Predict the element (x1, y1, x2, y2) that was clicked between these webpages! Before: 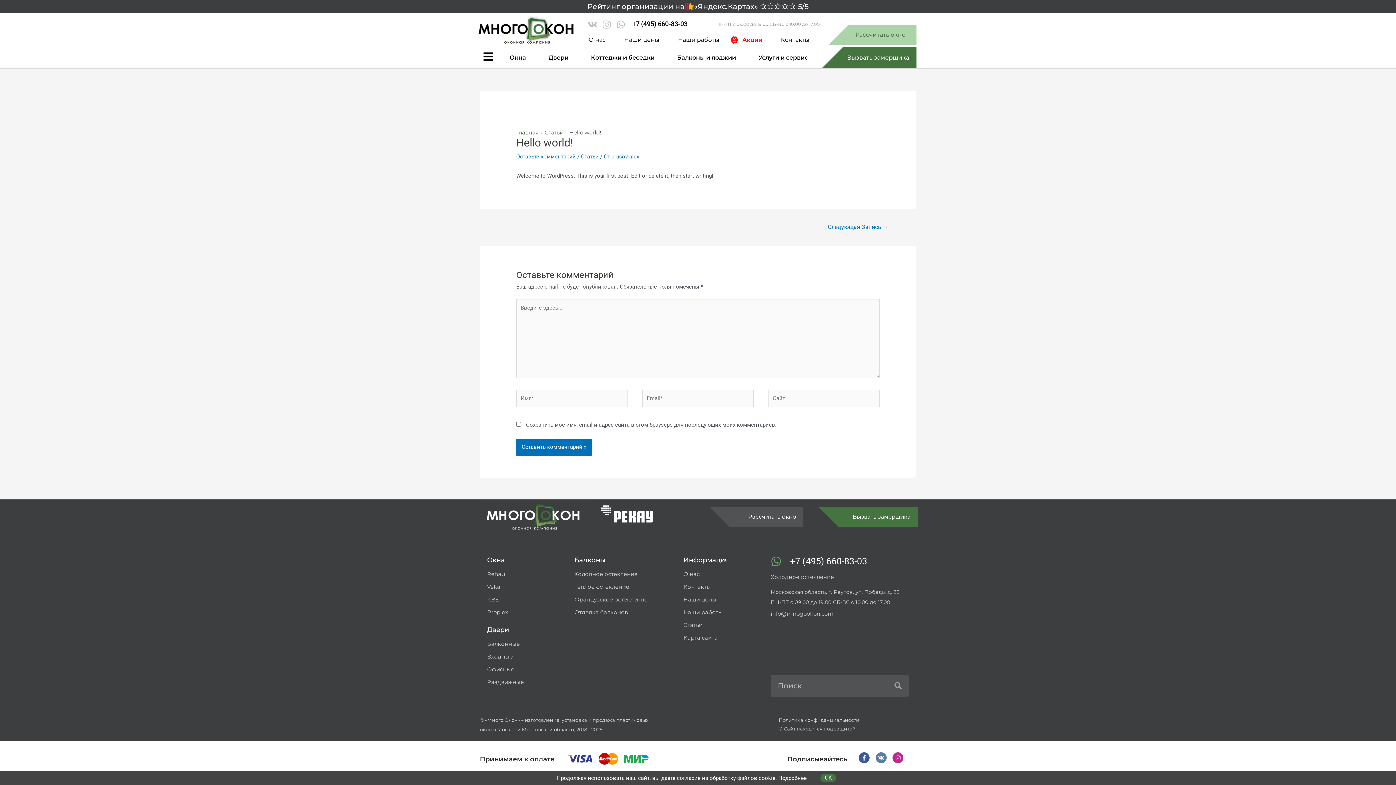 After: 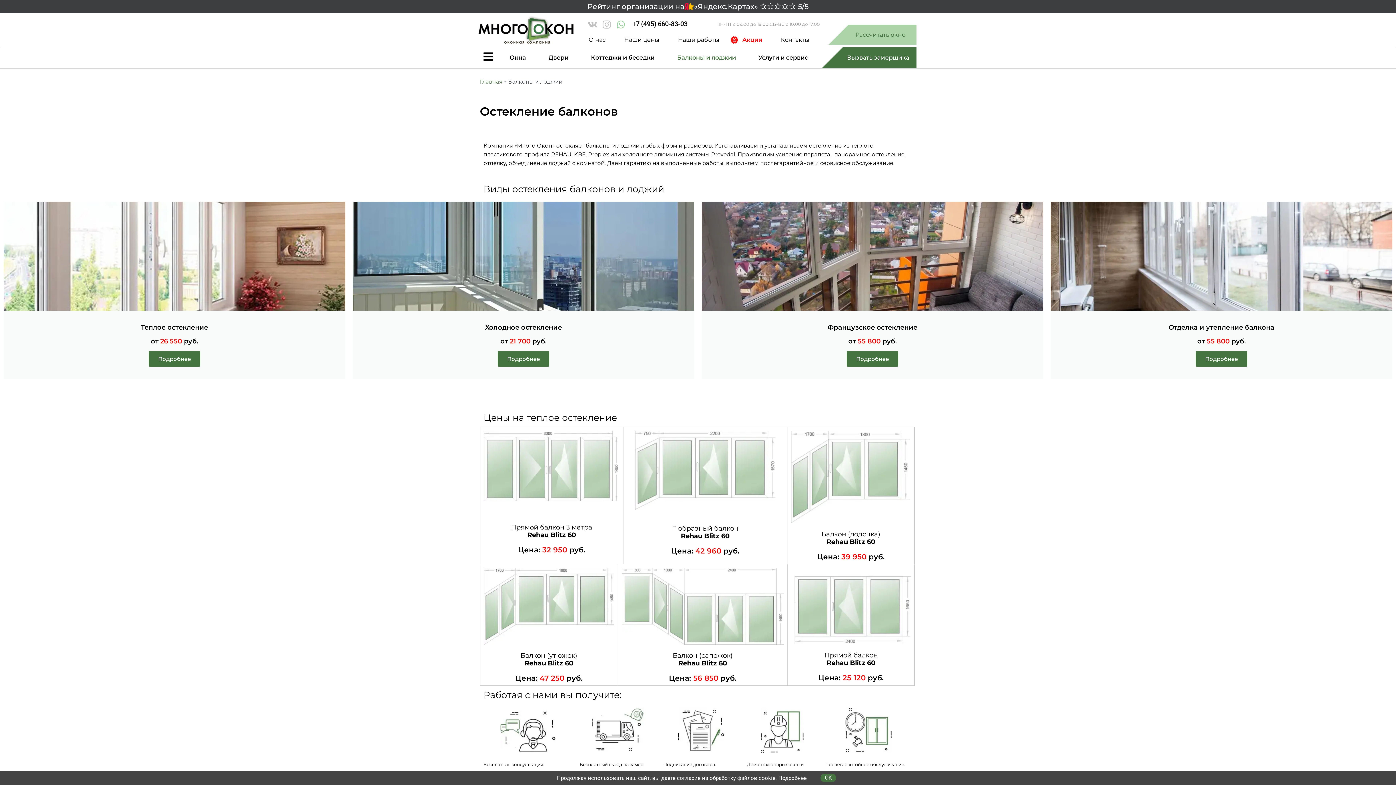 Action: label: Балконы и лоджии bbox: (666, 49, 747, 66)